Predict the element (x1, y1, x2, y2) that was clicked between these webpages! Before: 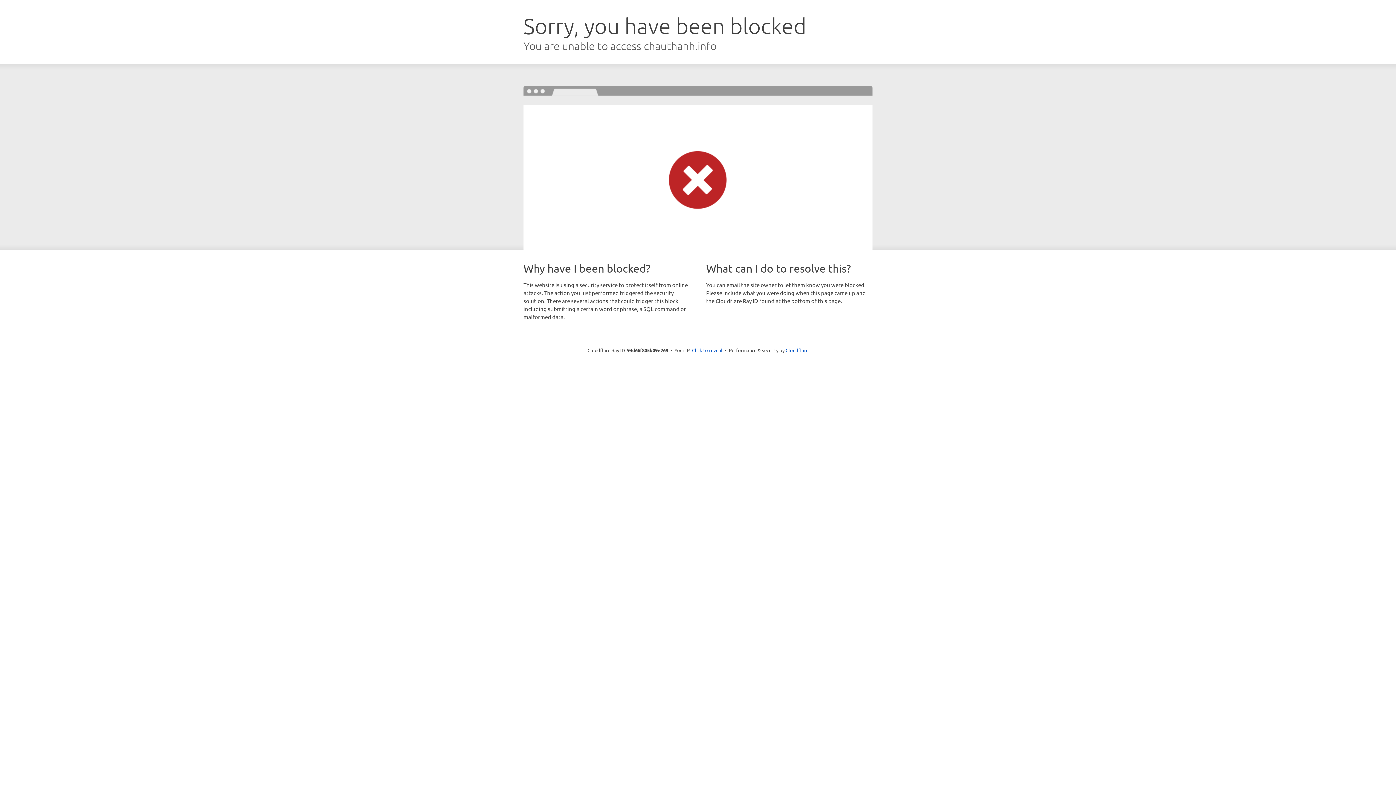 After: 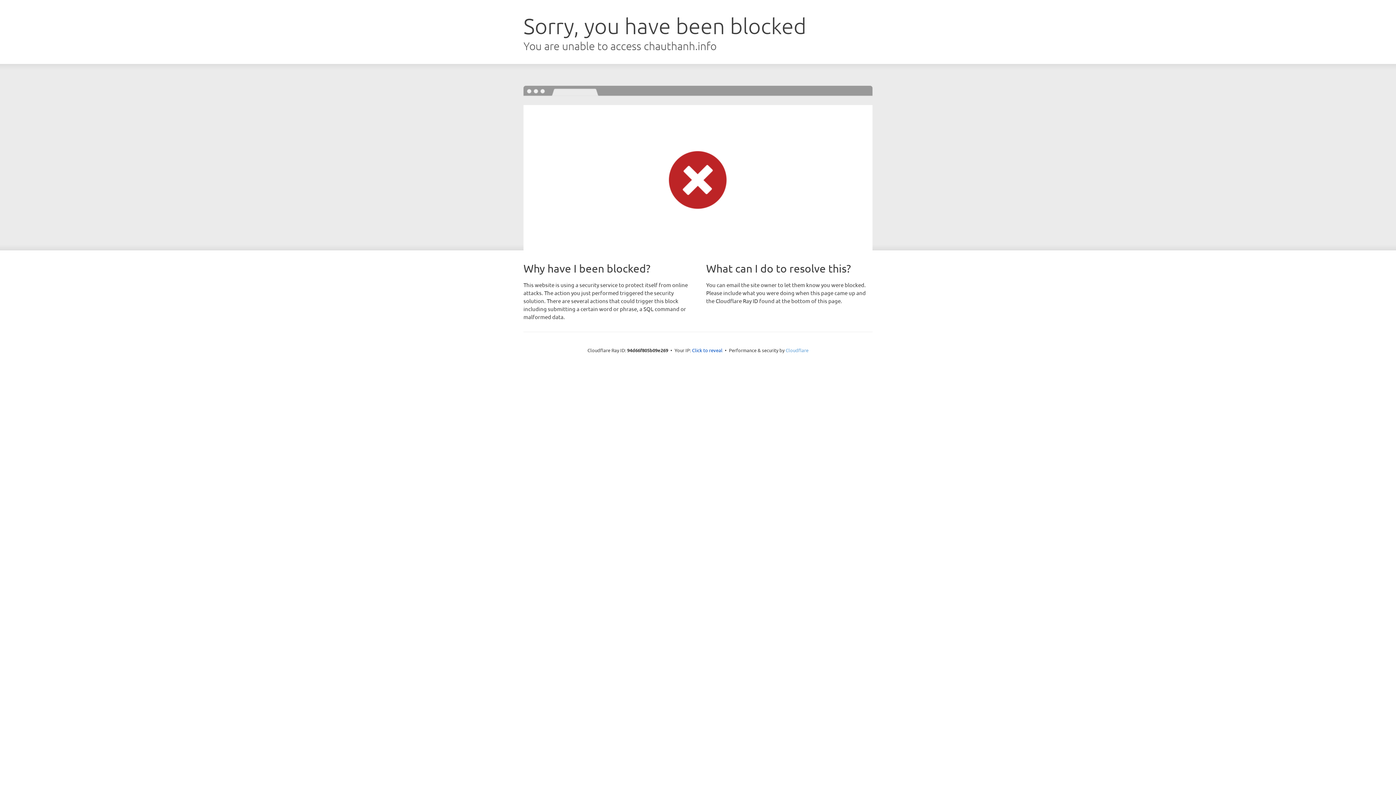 Action: label: Cloudflare bbox: (785, 347, 808, 353)